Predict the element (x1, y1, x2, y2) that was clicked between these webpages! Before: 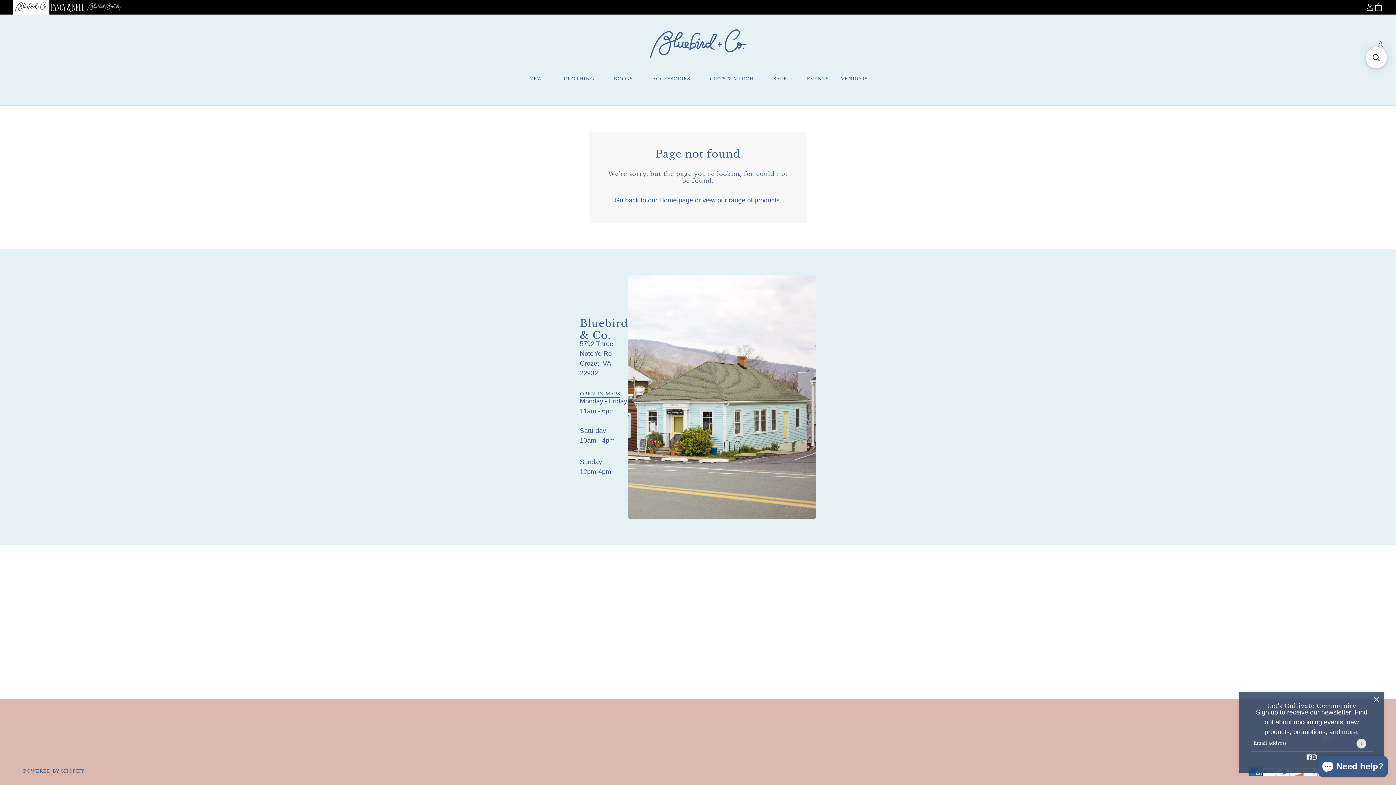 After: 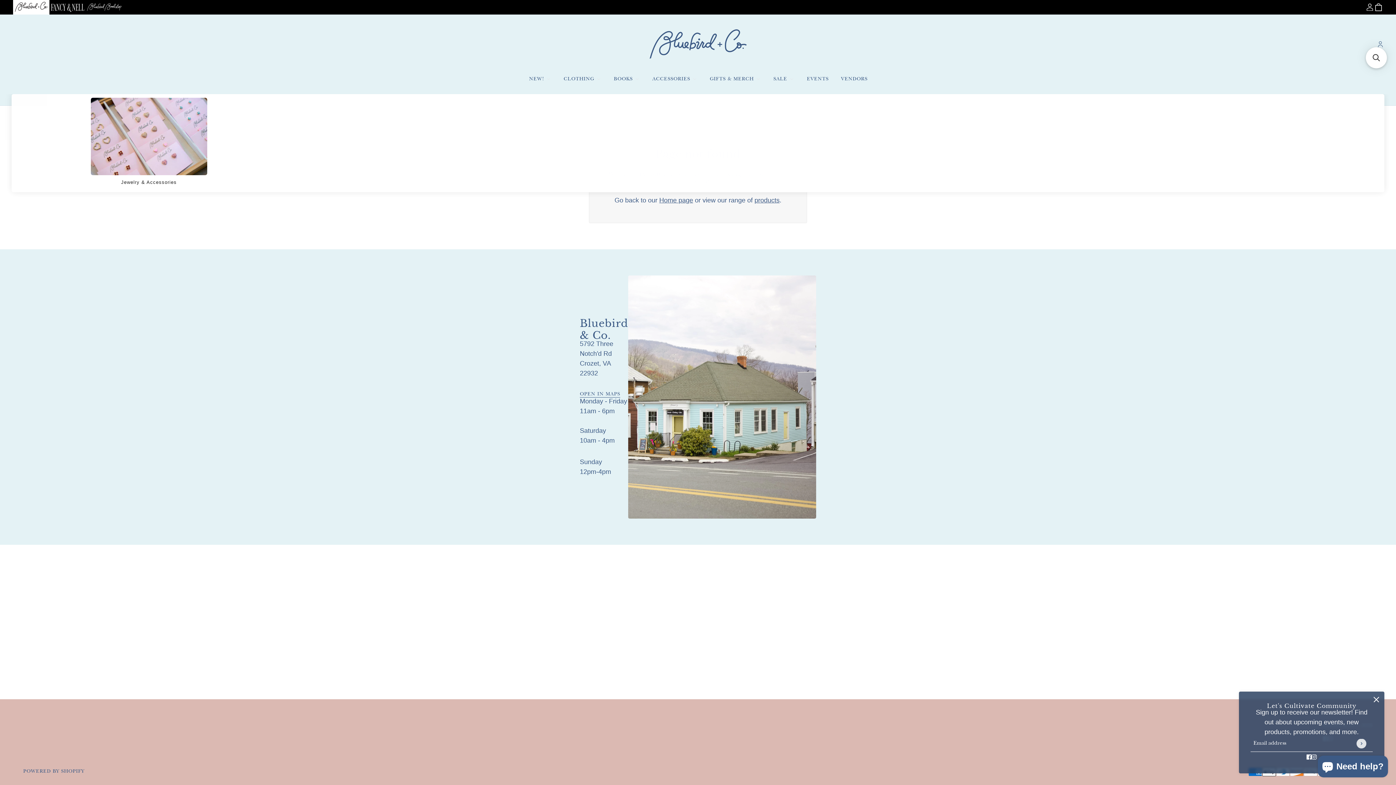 Action: bbox: (646, 69, 703, 99) label: Accessories